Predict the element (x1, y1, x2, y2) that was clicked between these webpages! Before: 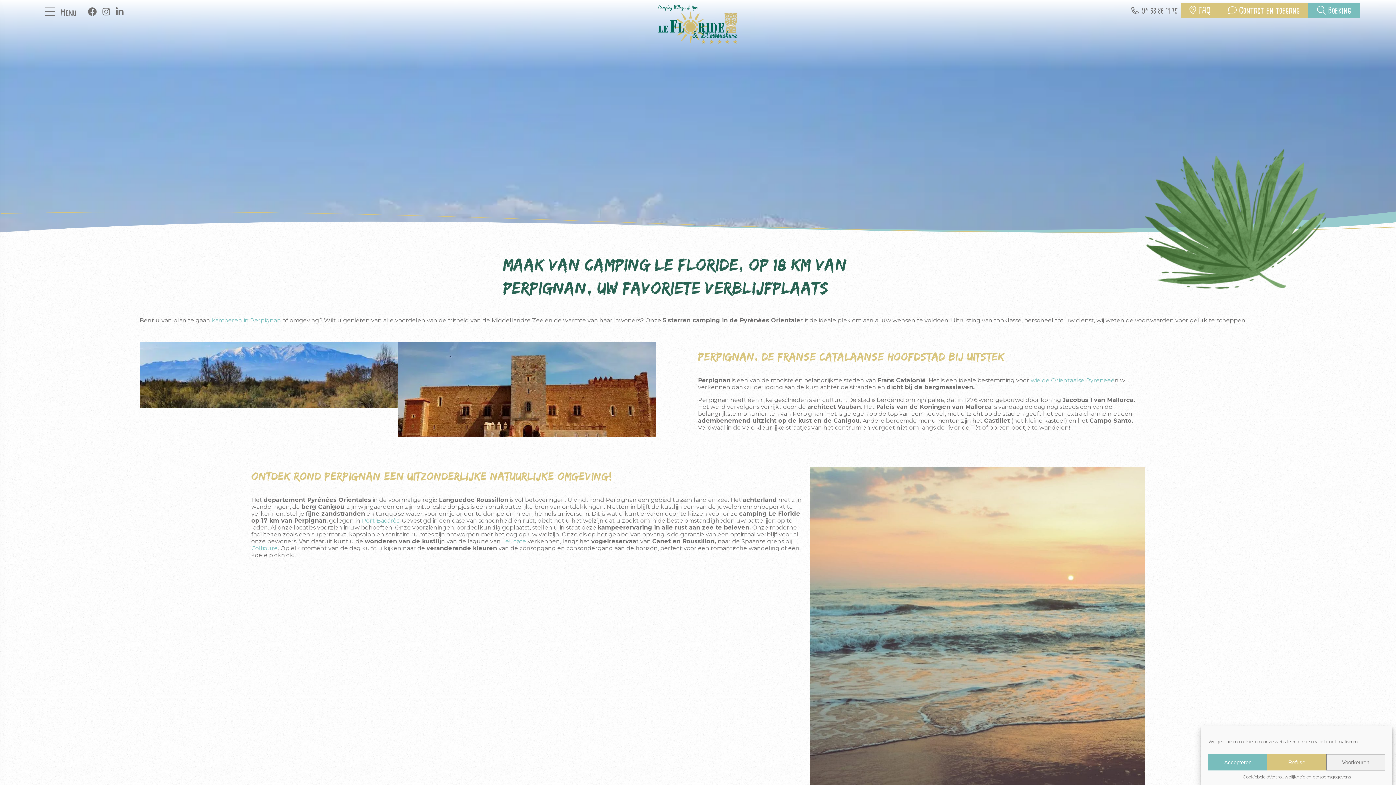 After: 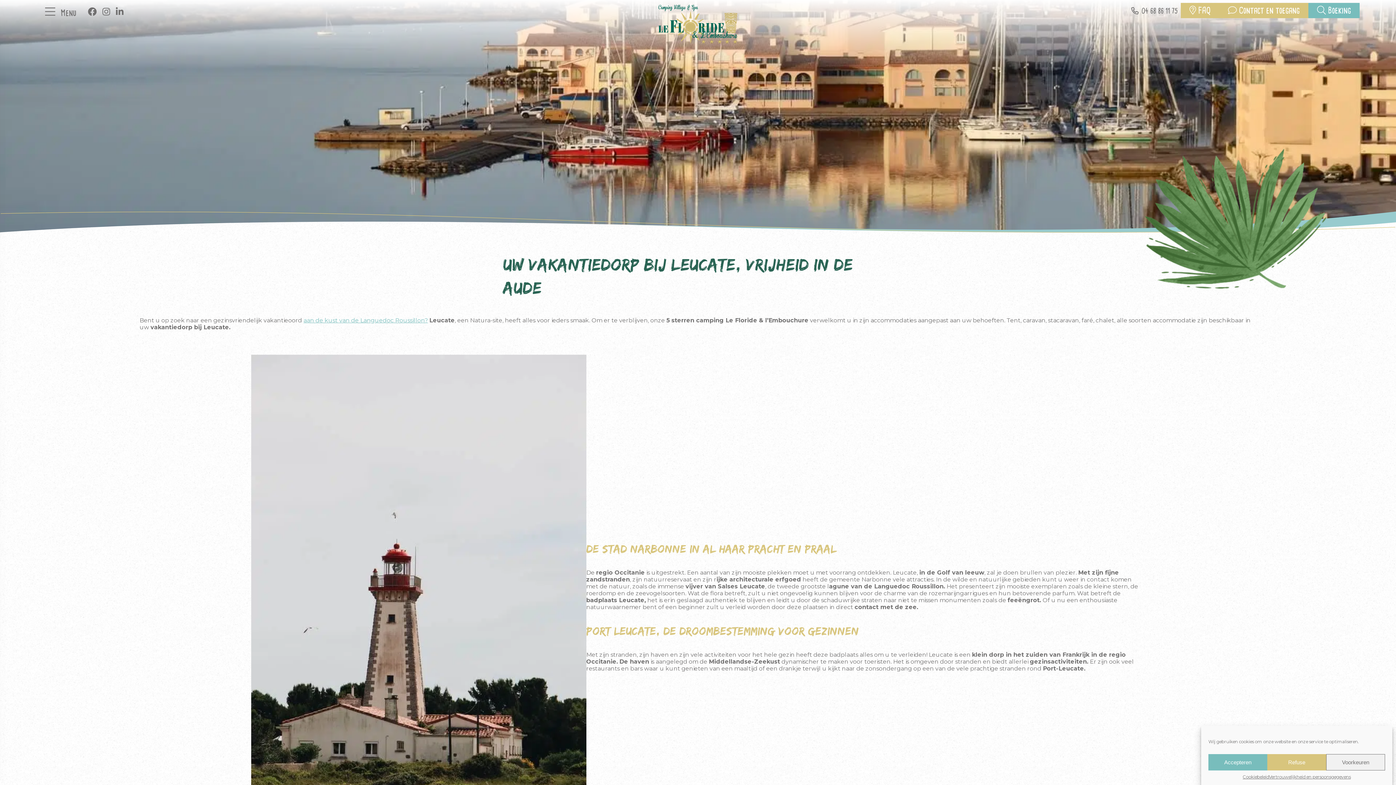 Action: bbox: (502, 538, 526, 545) label: Leucate